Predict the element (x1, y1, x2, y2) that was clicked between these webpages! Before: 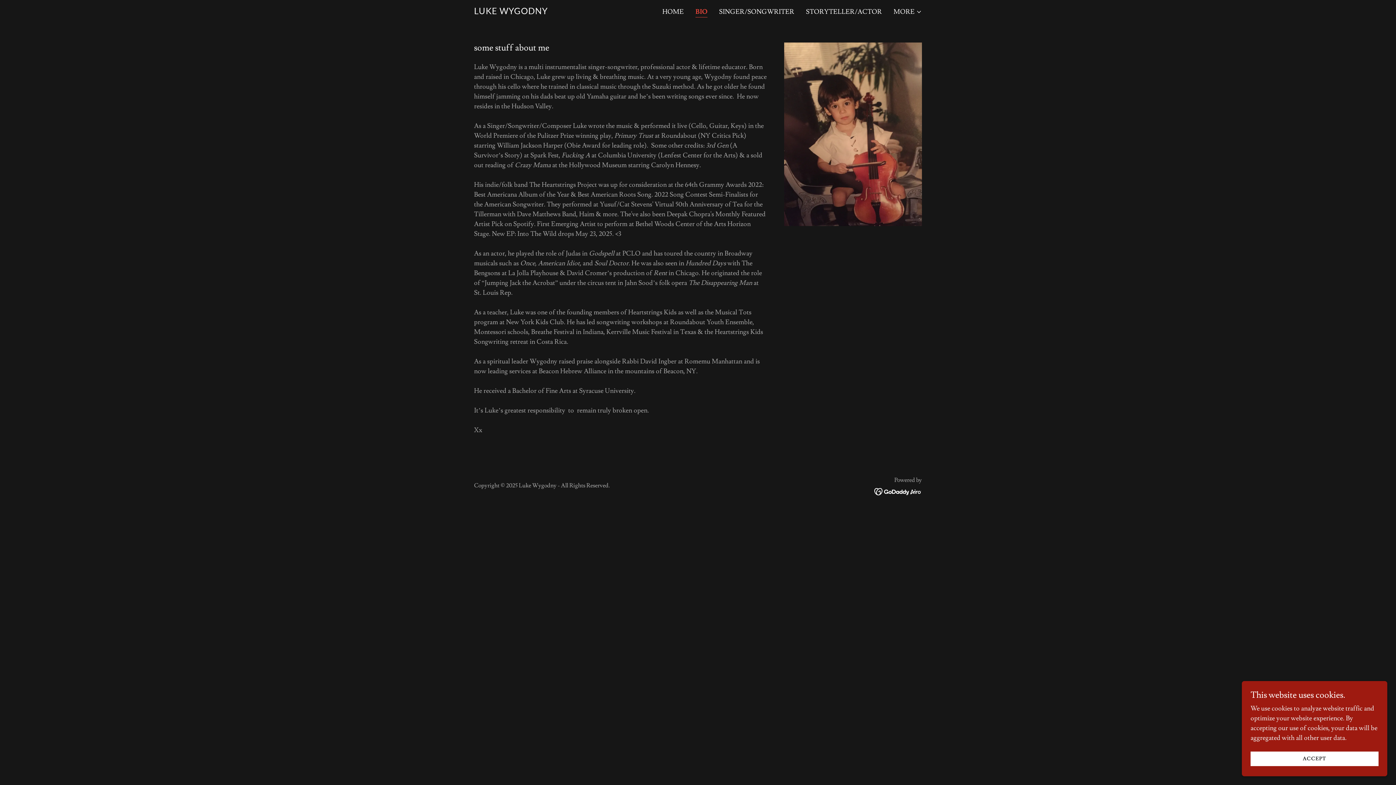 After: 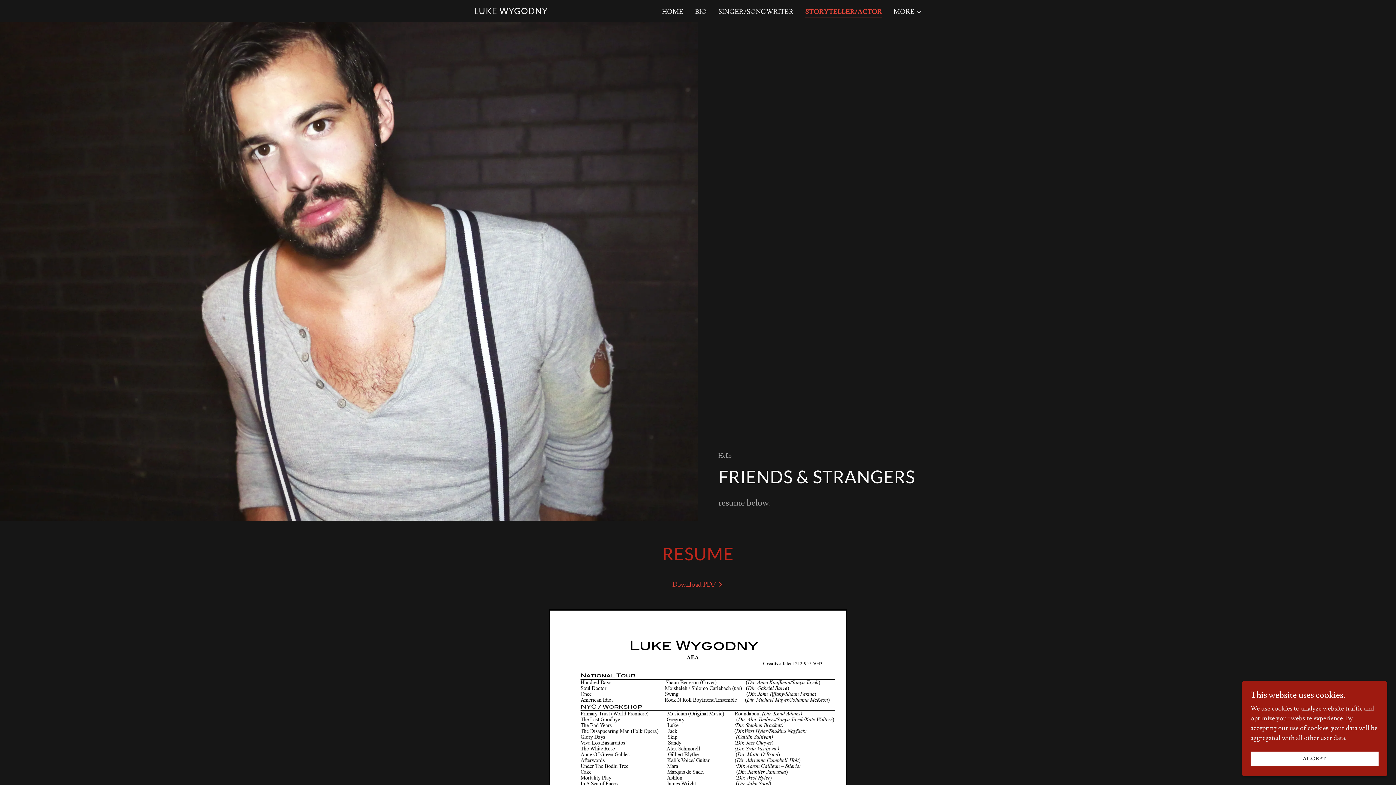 Action: label: STORYTELLER/ACTOR bbox: (803, 5, 884, 18)